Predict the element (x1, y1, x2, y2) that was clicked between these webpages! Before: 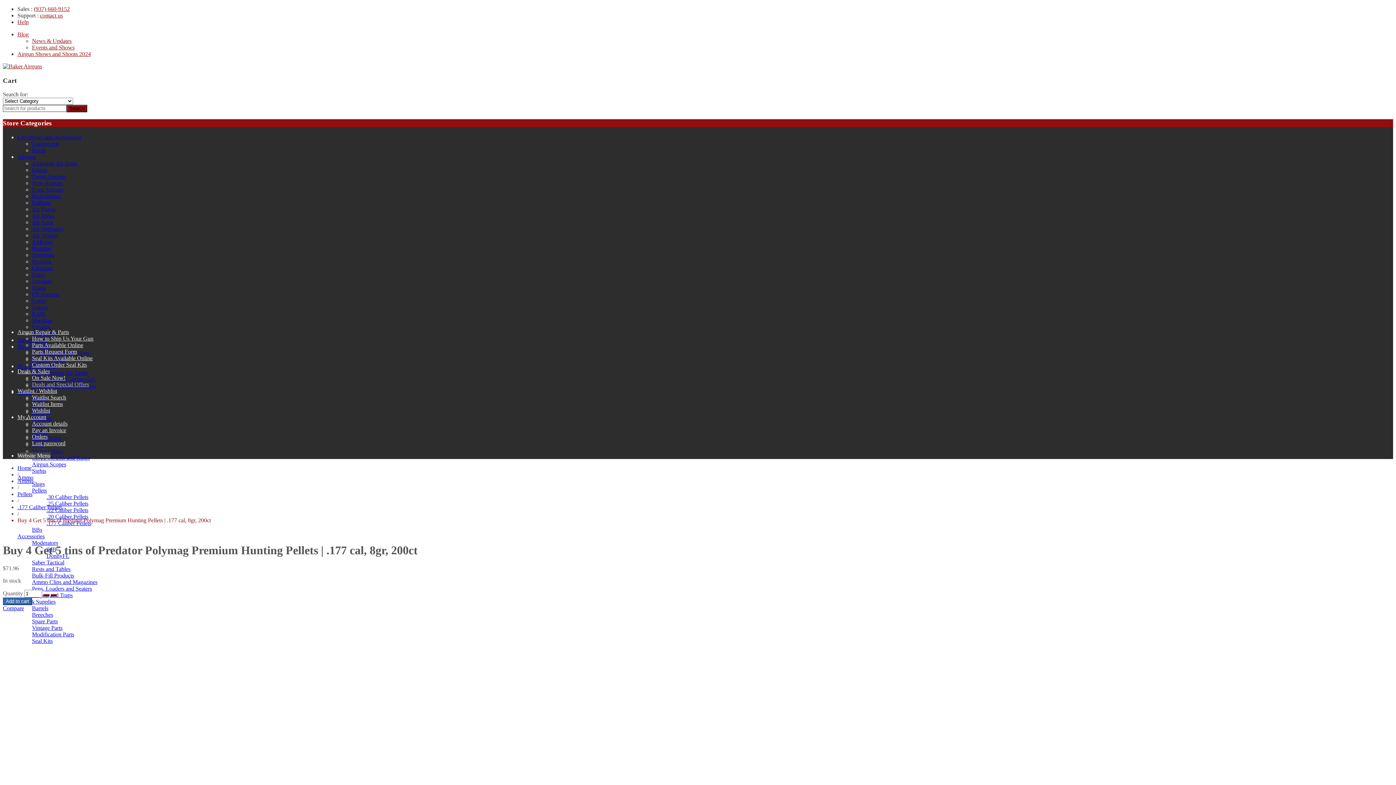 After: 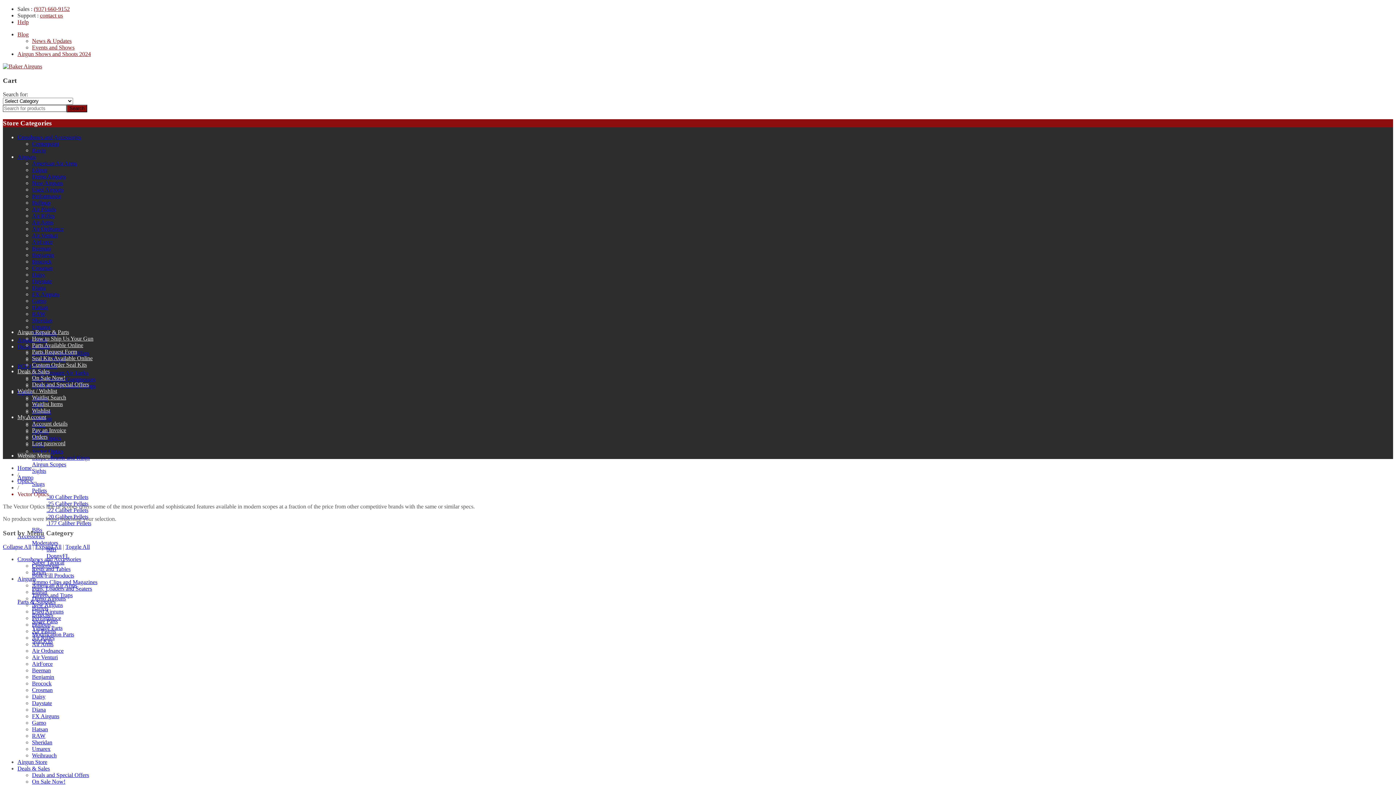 Action: bbox: (32, 448, 63, 454) label: Vector Optics